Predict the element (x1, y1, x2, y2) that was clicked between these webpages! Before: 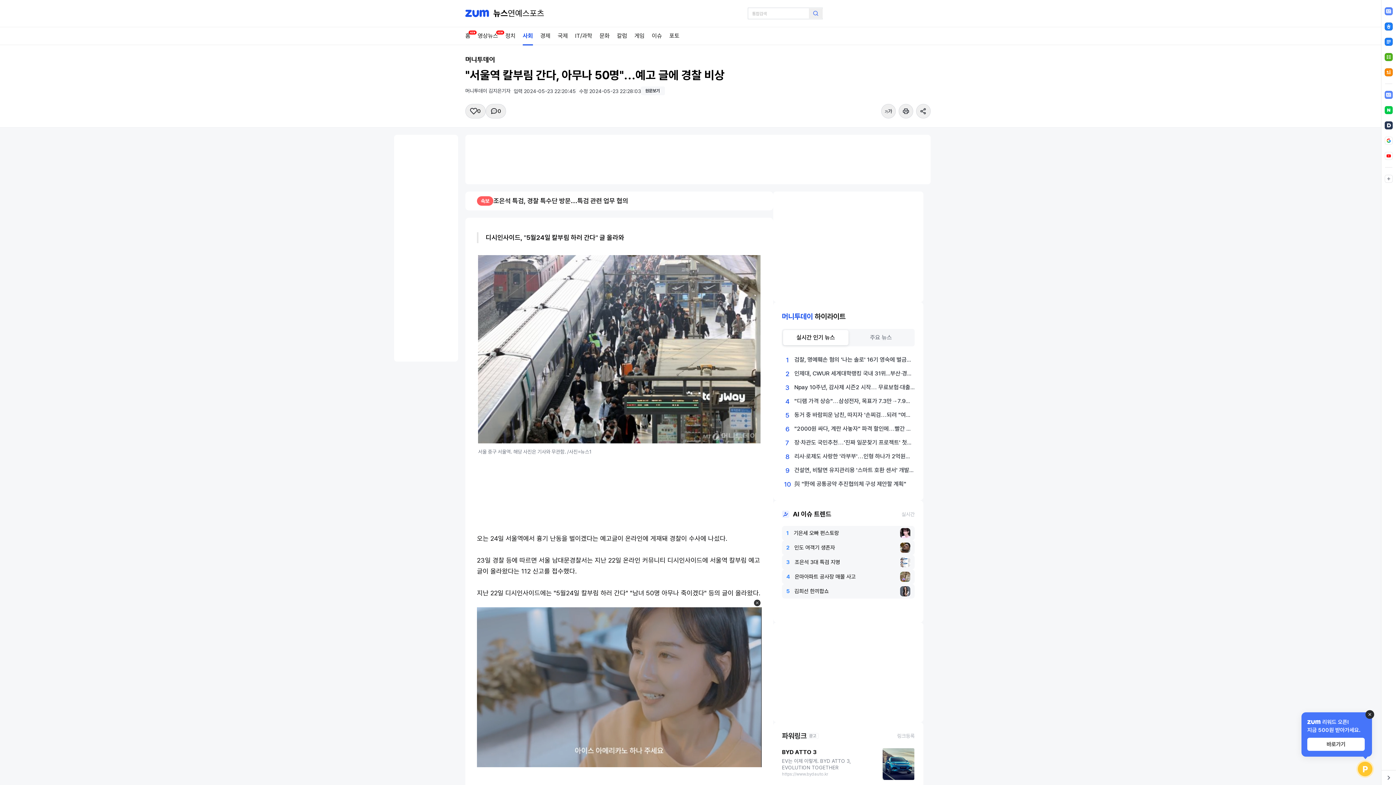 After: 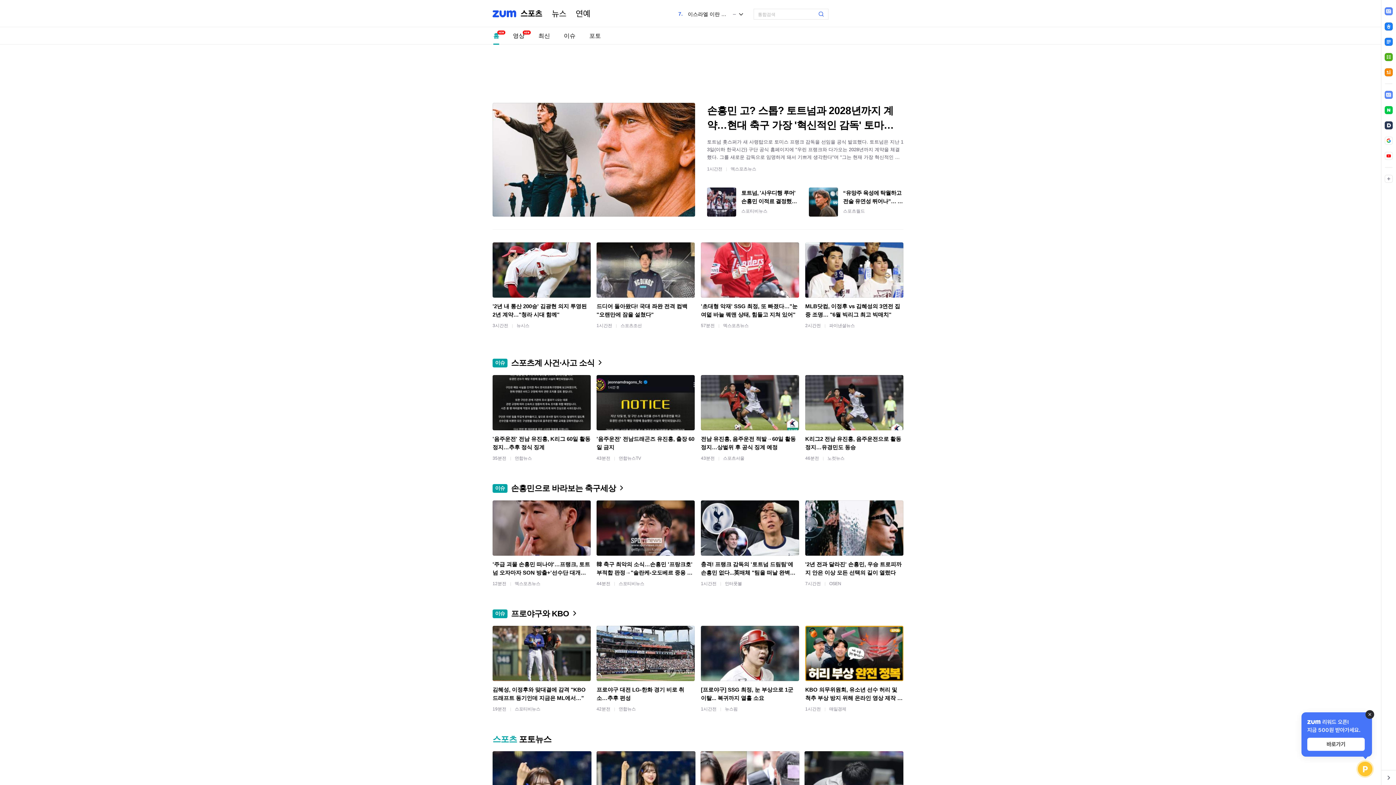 Action: bbox: (522, 8, 544, 18) label: 스포츠